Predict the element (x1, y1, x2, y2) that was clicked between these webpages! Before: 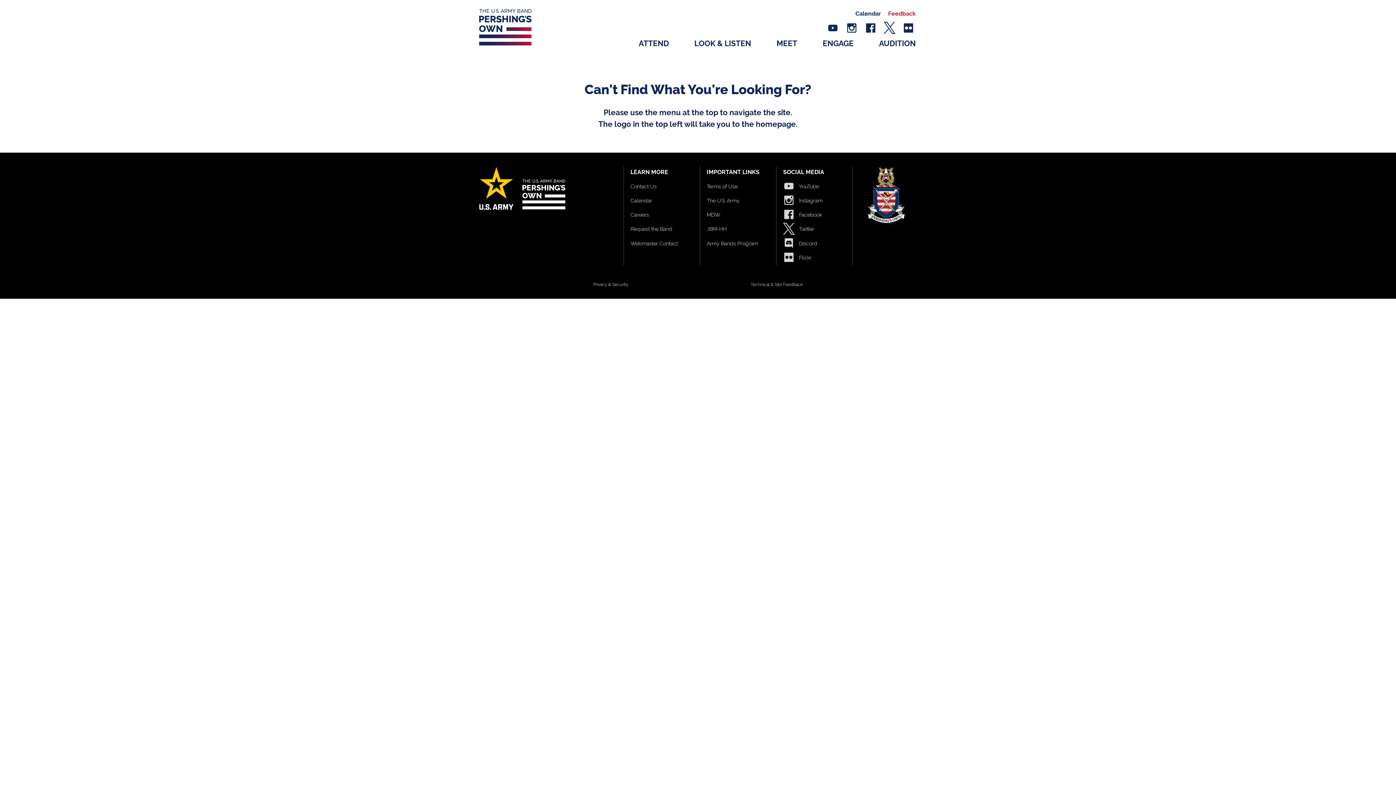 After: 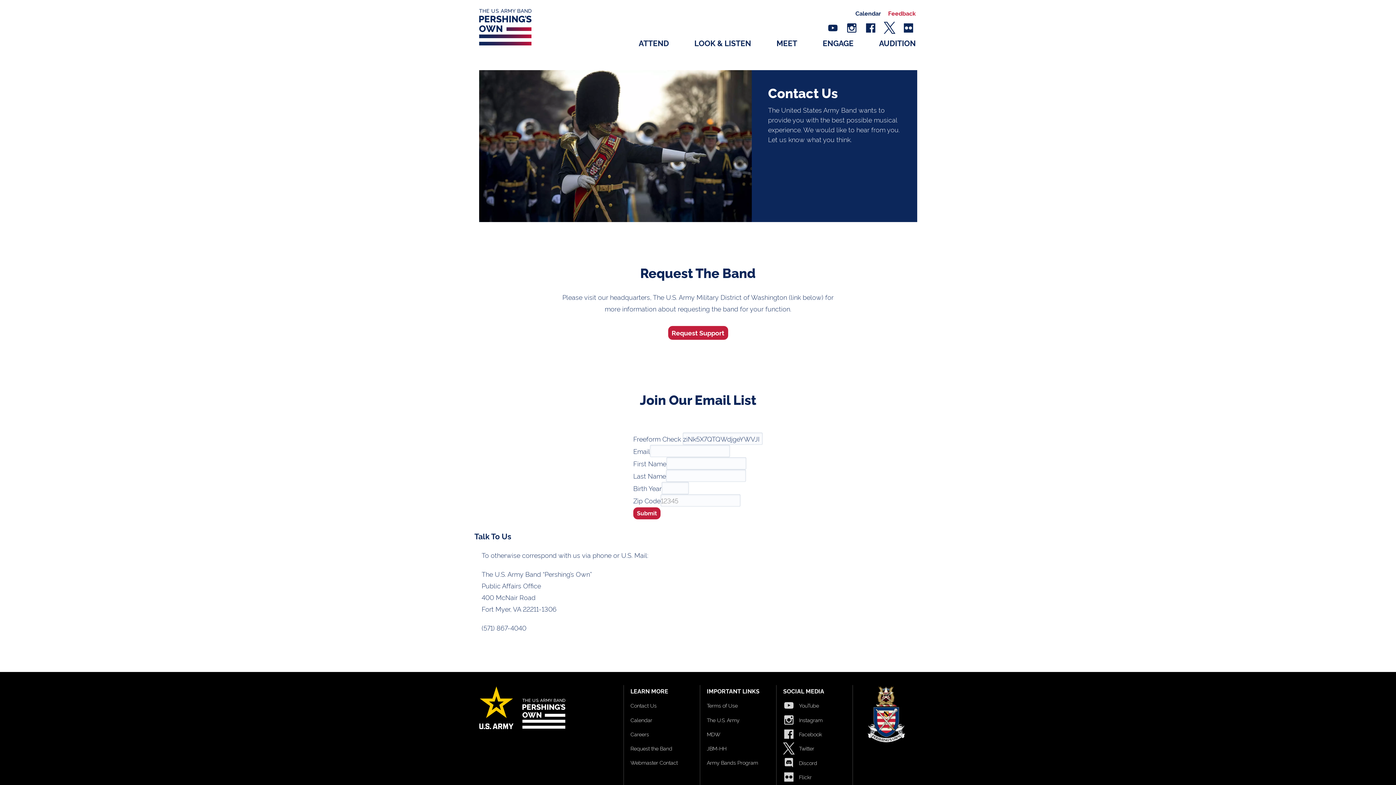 Action: label: Request the Band bbox: (630, 223, 682, 234)